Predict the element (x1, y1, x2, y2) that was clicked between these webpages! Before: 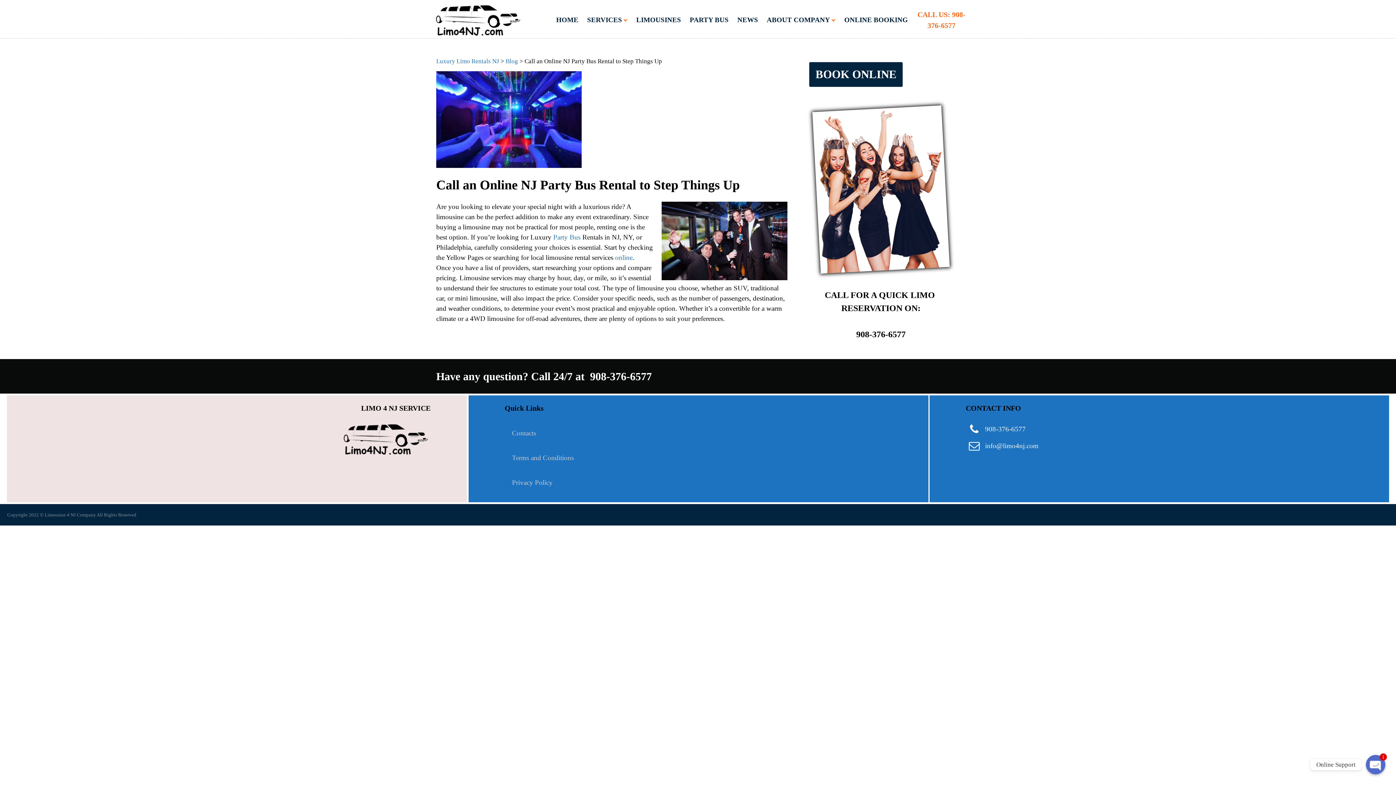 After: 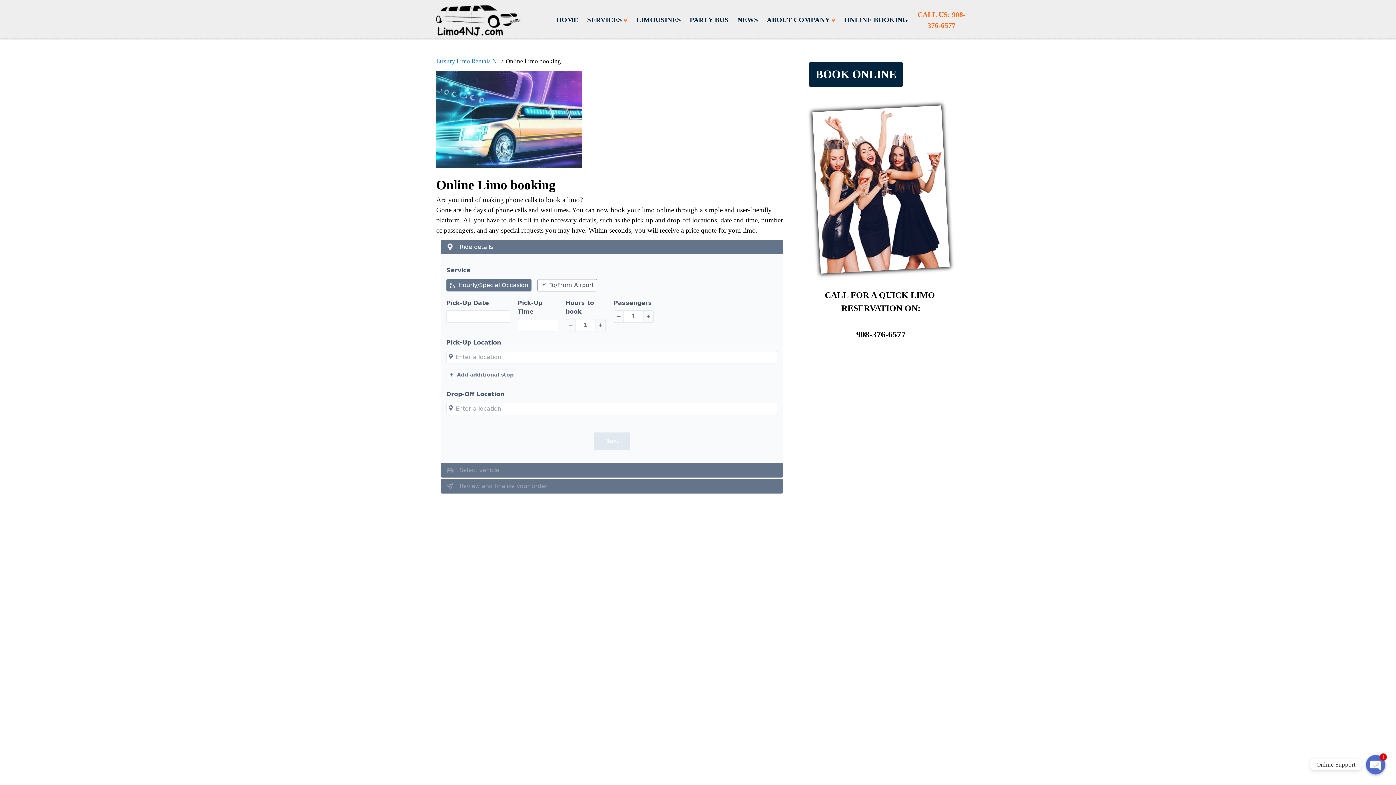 Action: label: BOOK ONLINE bbox: (809, 62, 903, 86)